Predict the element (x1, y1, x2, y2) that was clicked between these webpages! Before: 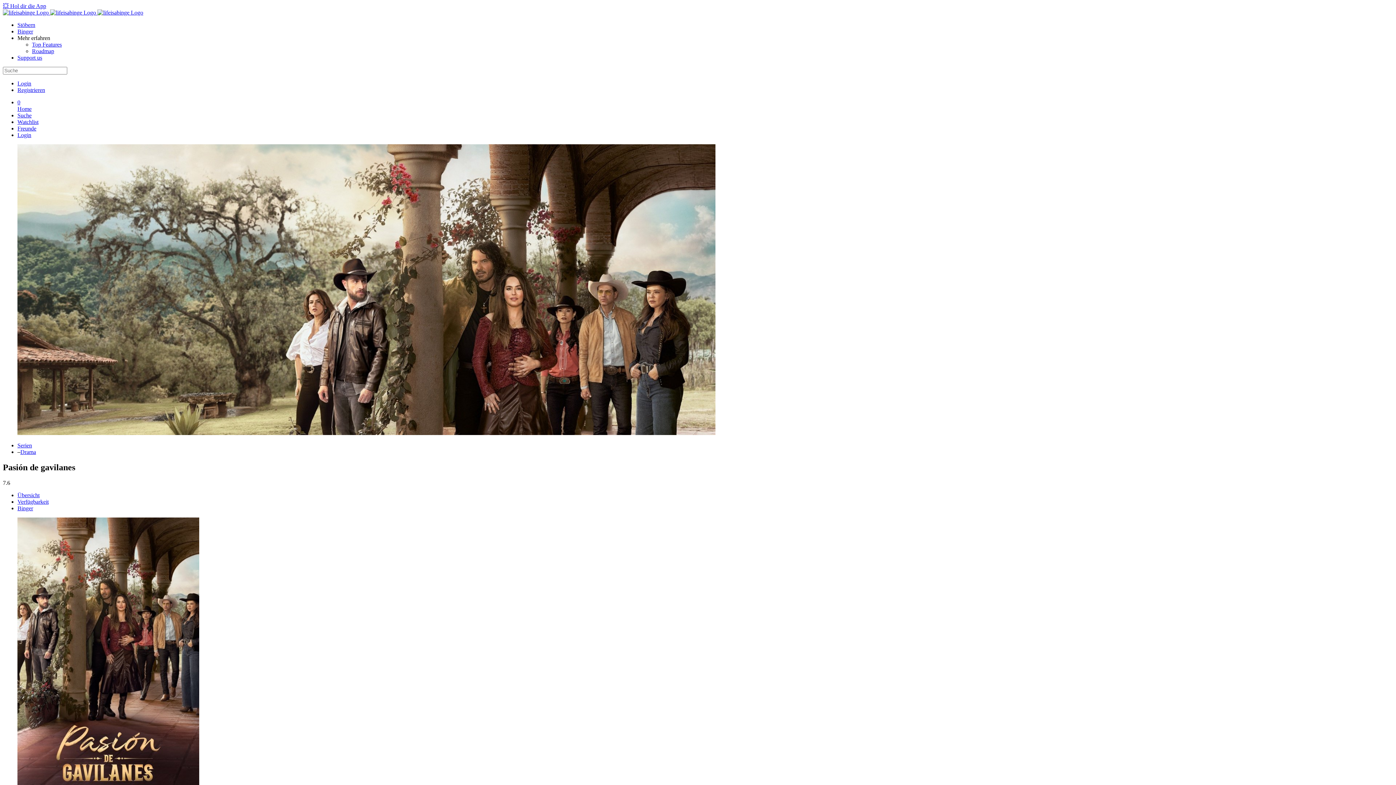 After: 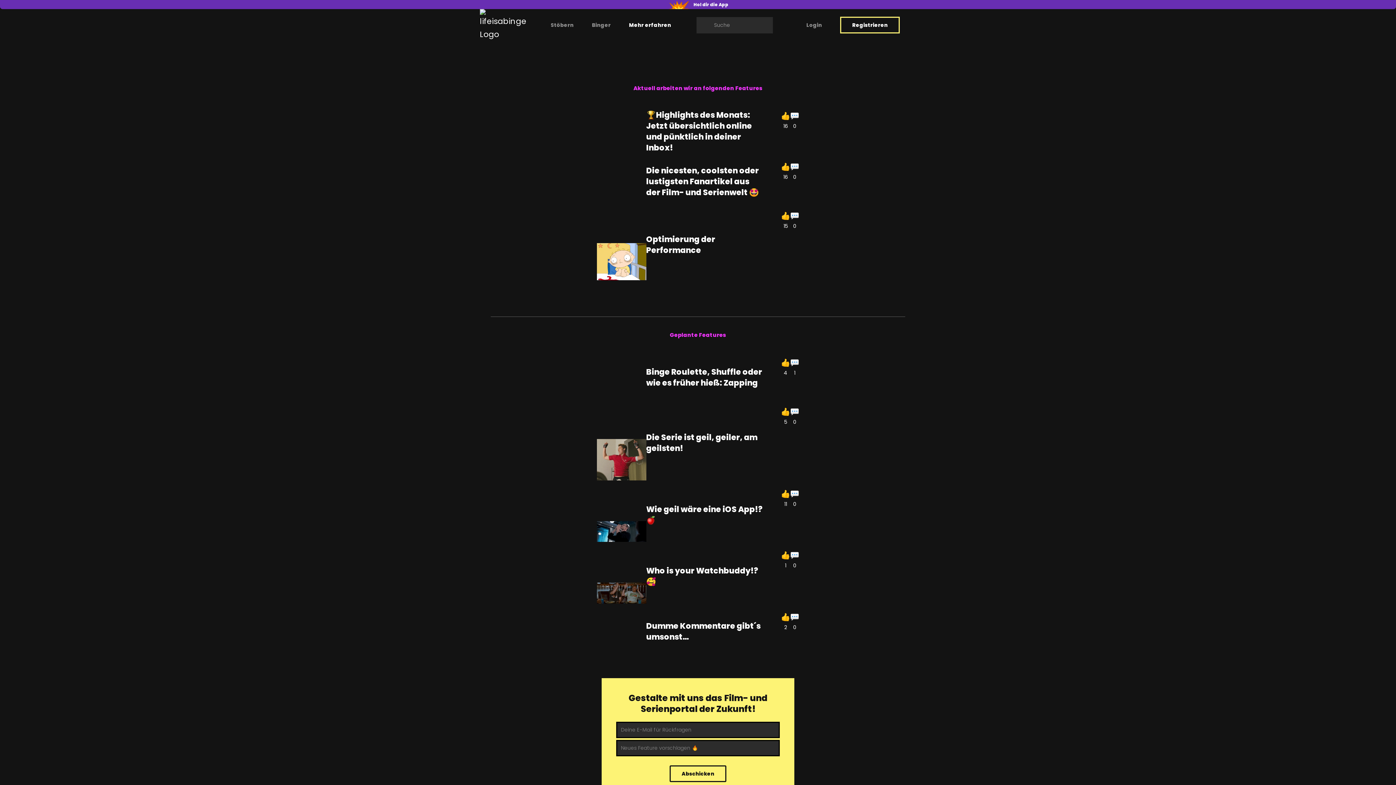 Action: bbox: (32, 48, 54, 54) label: Roadmap